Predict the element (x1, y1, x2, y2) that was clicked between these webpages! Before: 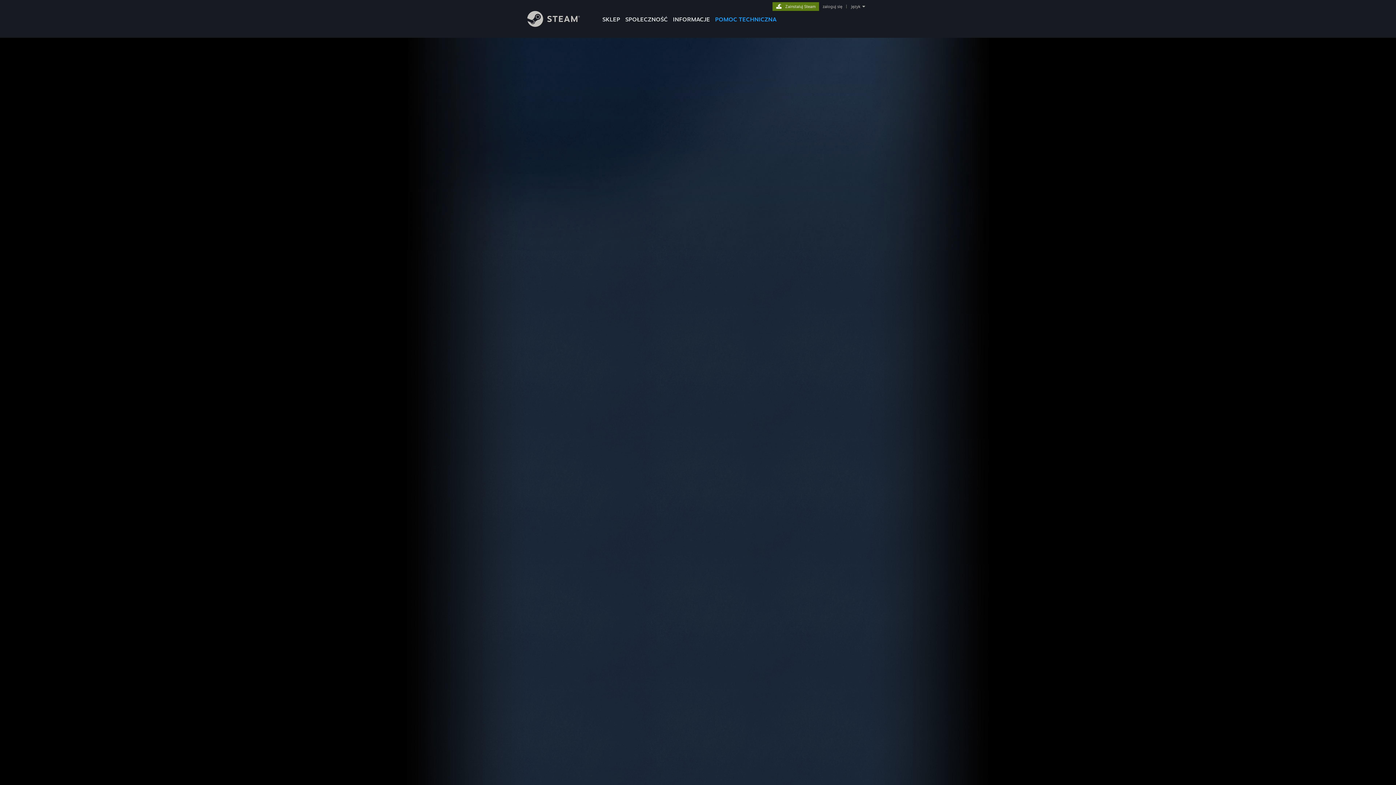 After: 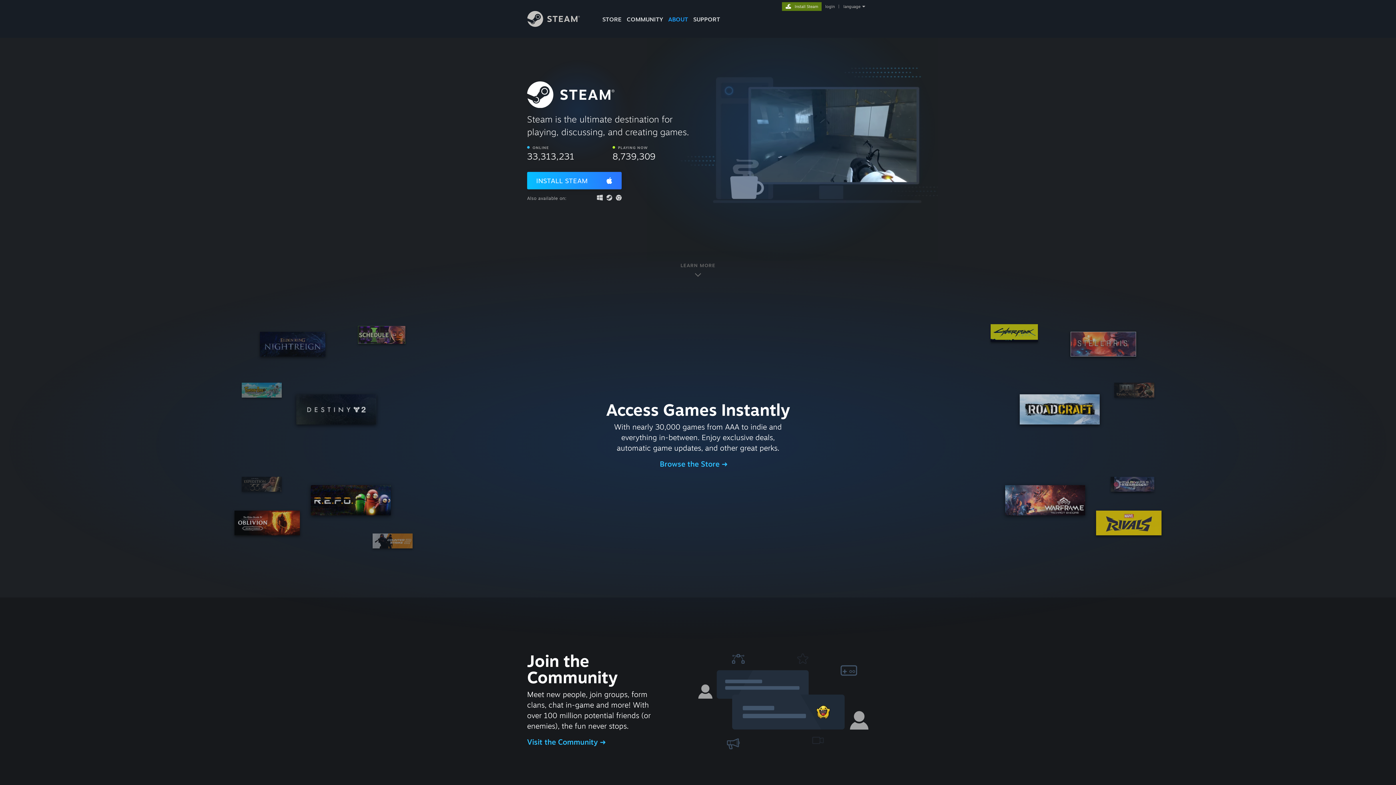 Action: bbox: (670, 0, 712, 24) label: INFORMACJE